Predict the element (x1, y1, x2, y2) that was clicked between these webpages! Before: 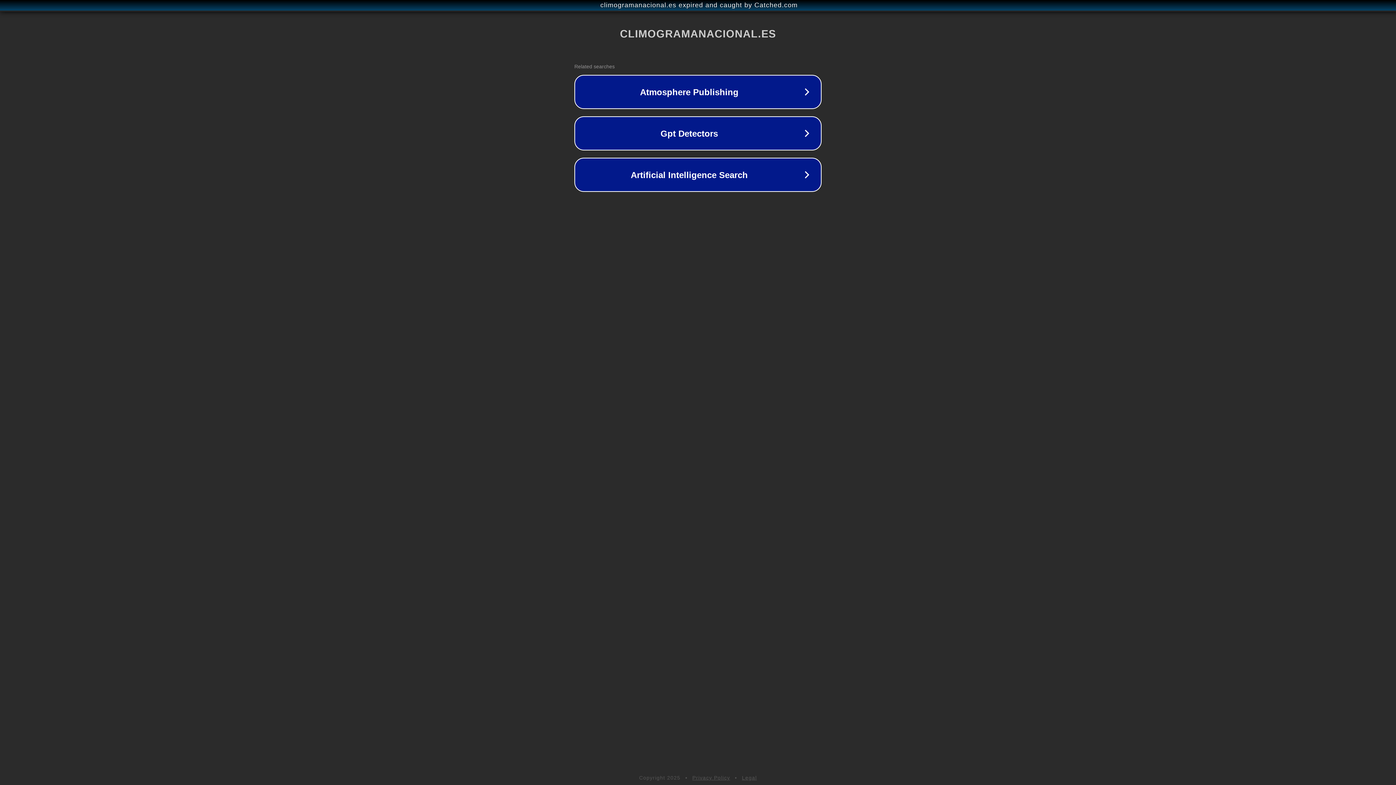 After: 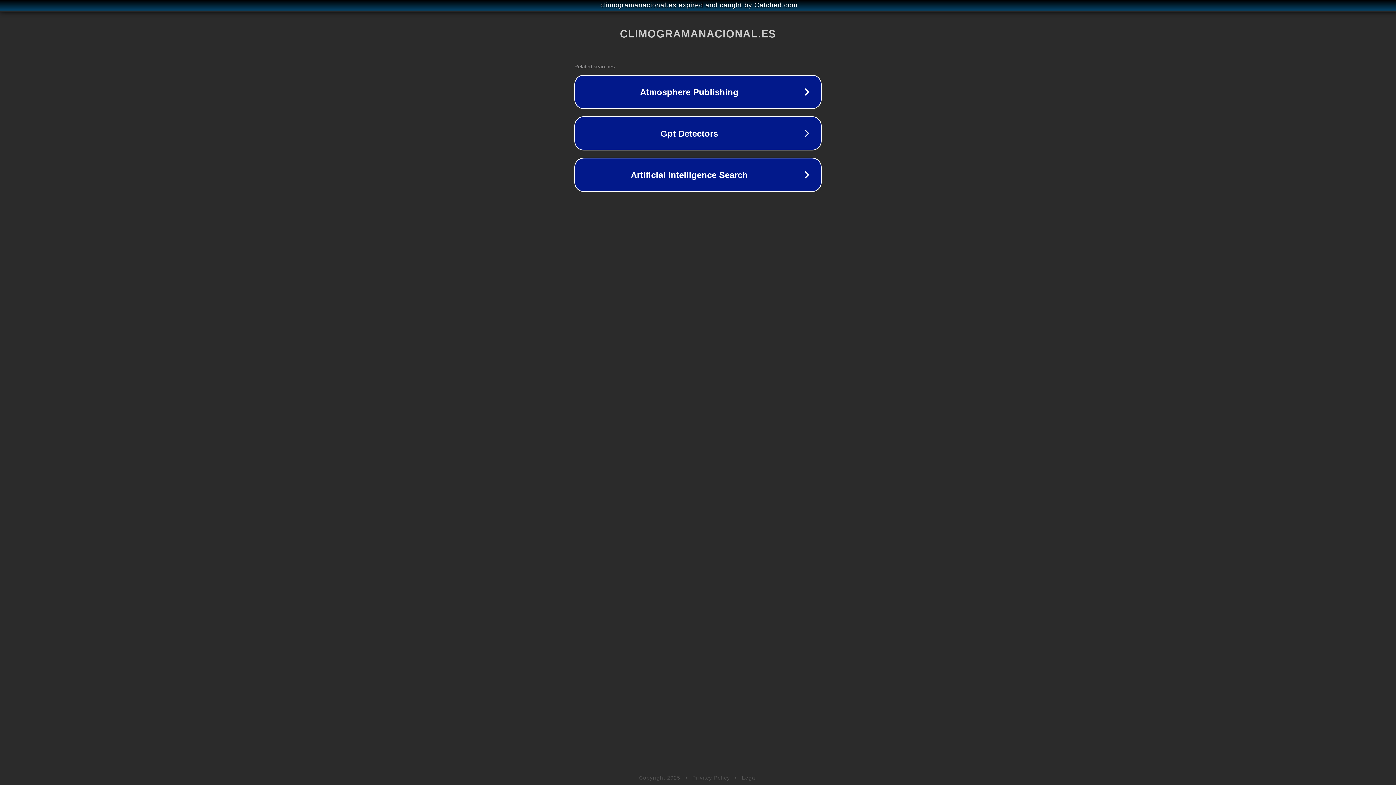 Action: bbox: (742, 775, 757, 781) label: Legal